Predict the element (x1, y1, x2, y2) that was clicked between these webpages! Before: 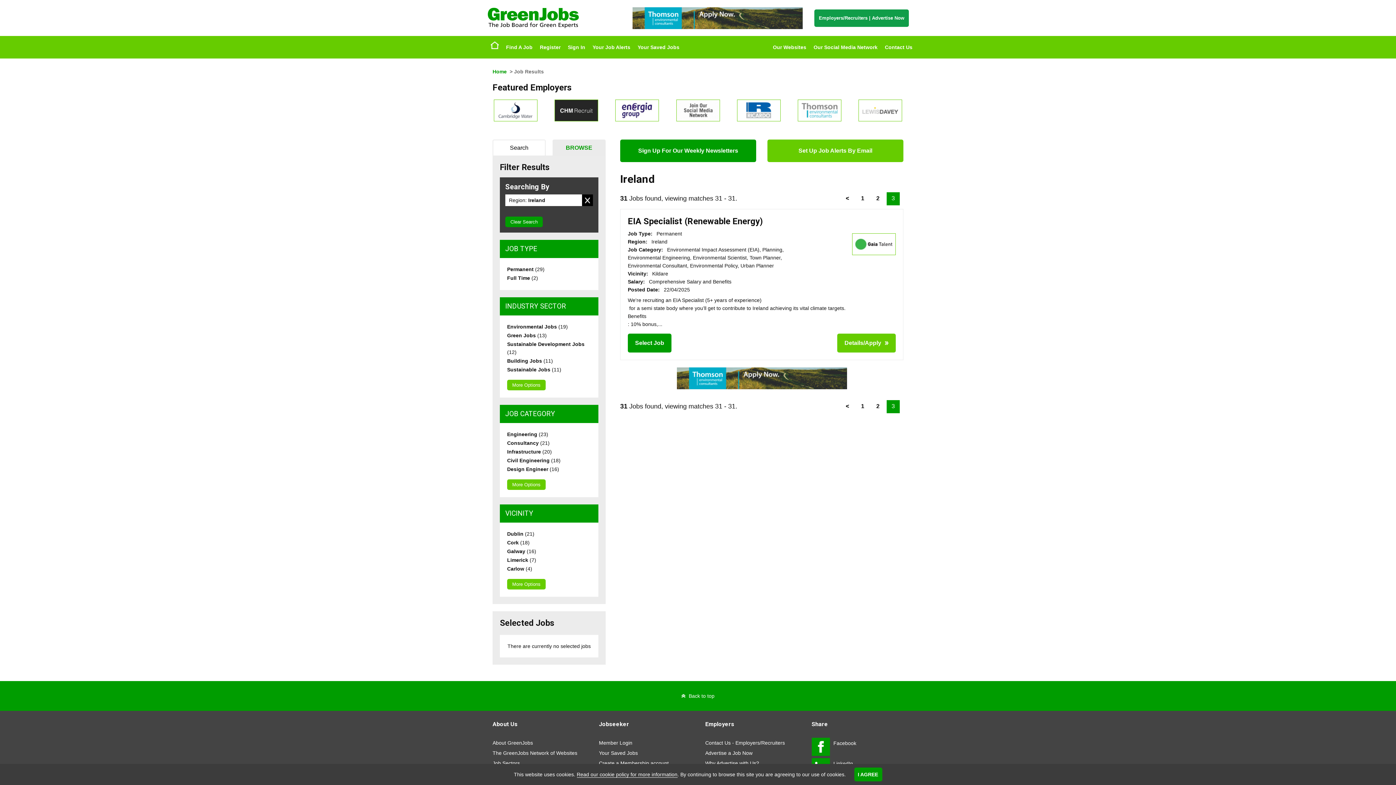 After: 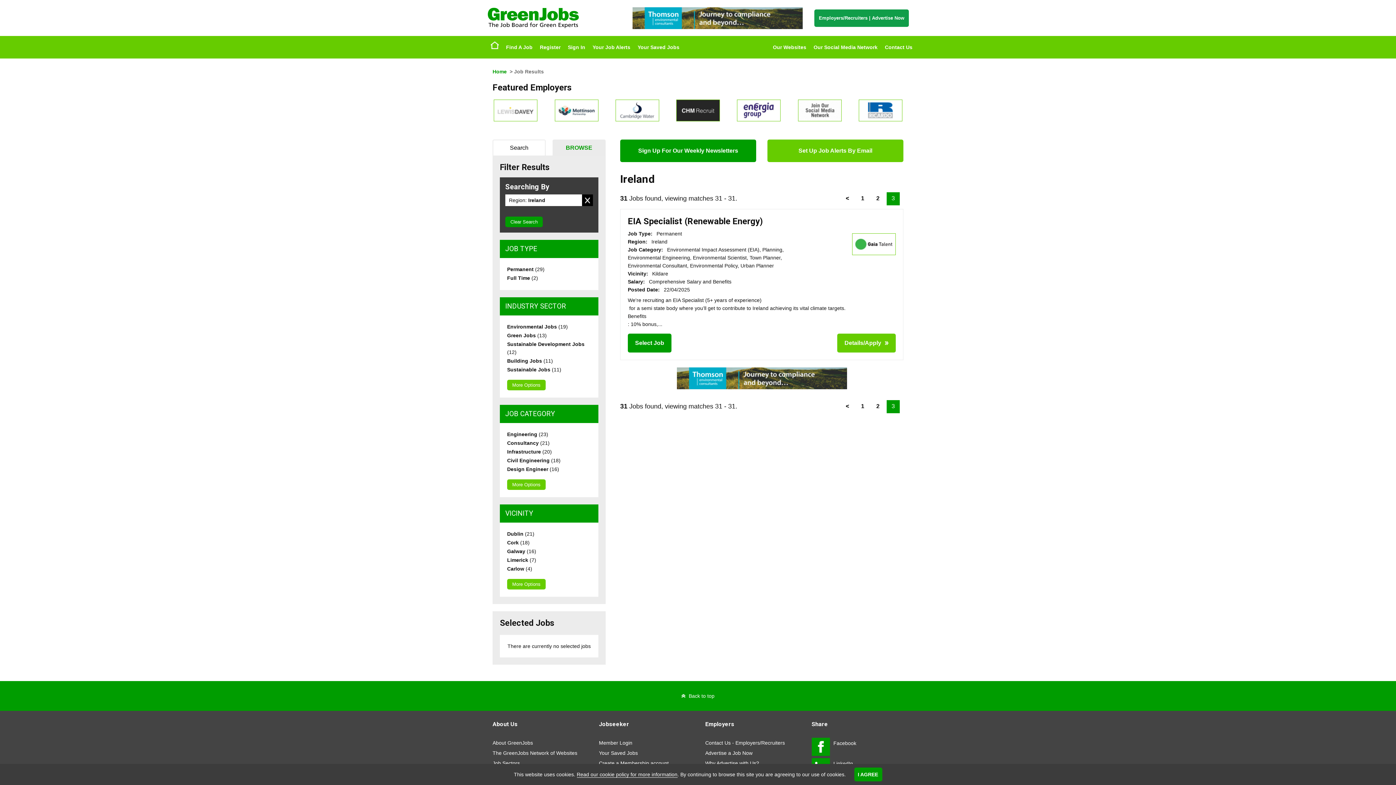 Action: bbox: (552, 139, 605, 156) label: BROWSE